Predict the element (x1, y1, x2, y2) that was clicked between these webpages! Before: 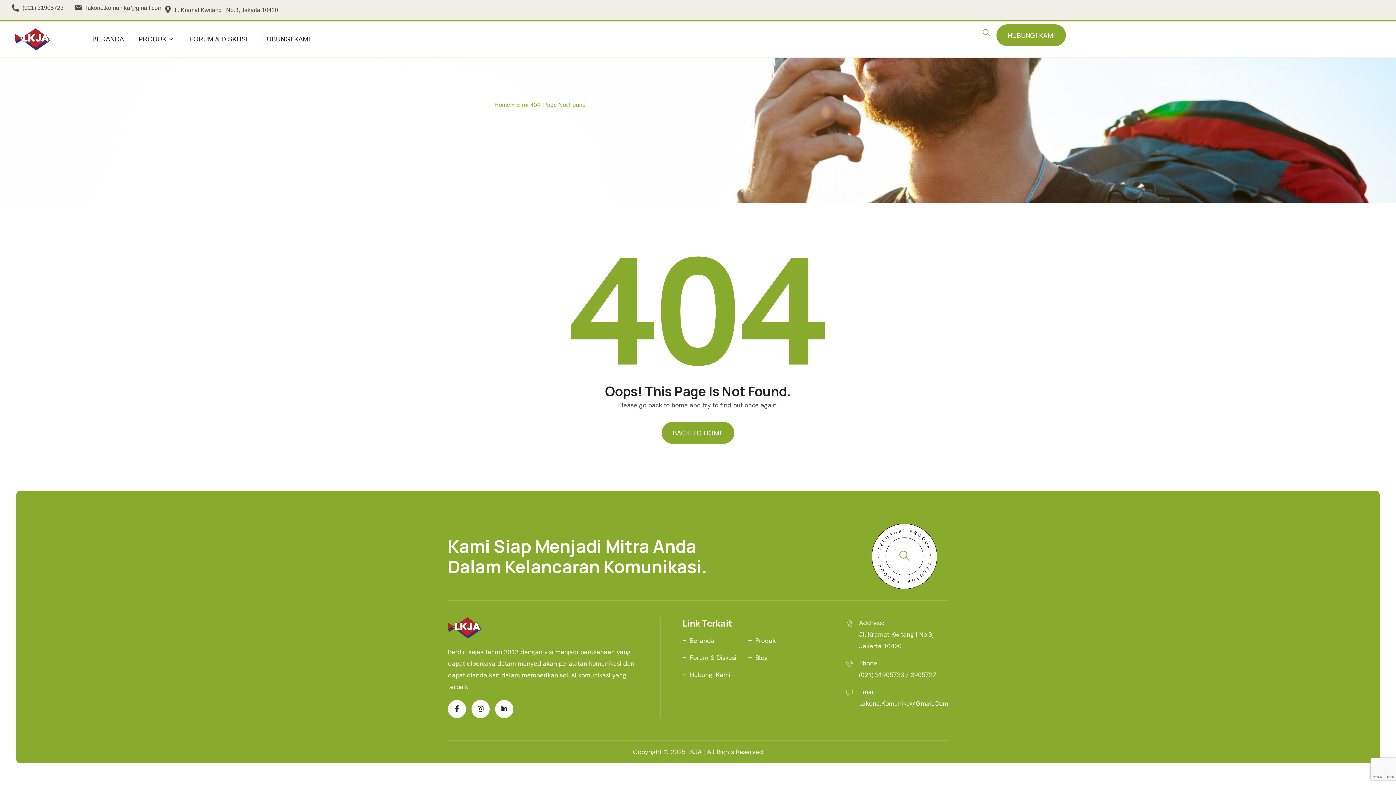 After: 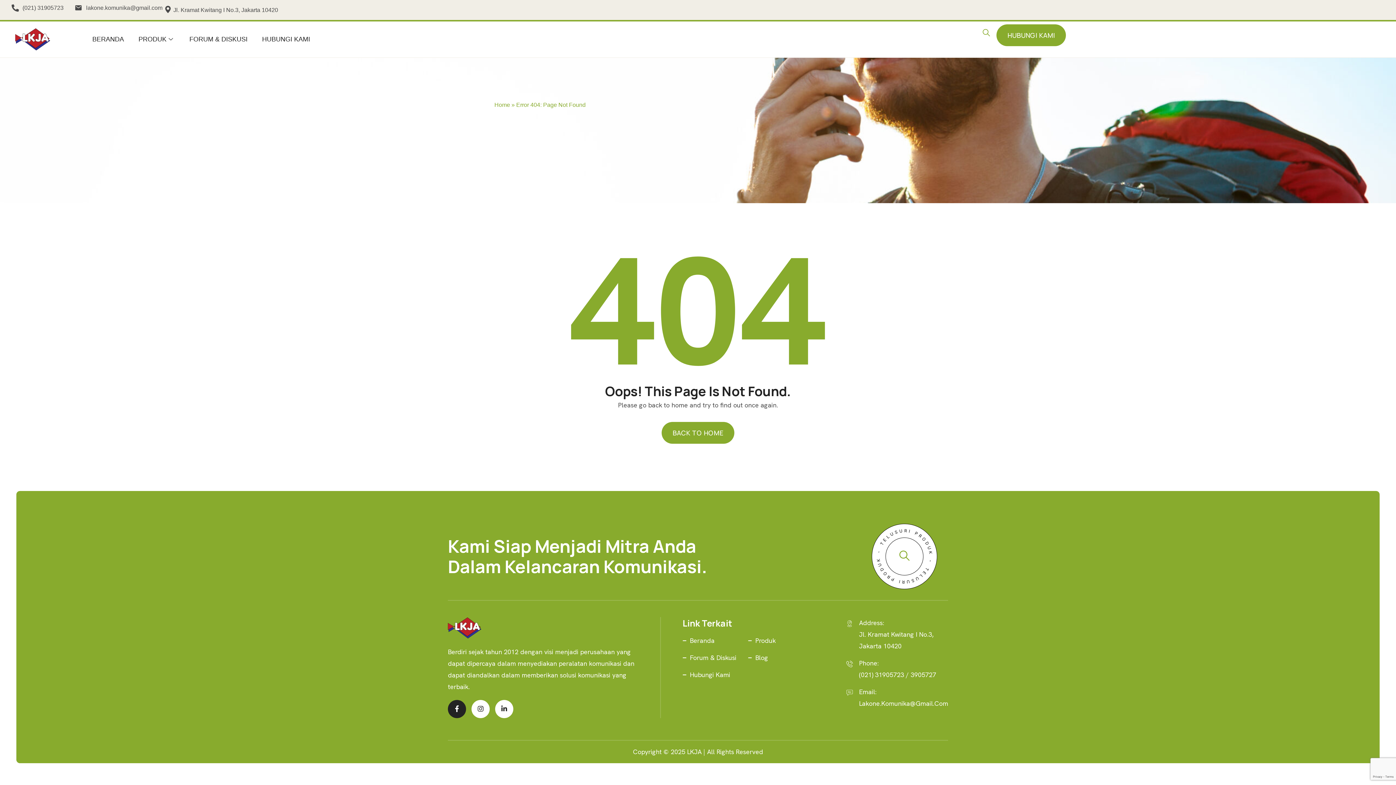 Action: bbox: (448, 700, 466, 718)